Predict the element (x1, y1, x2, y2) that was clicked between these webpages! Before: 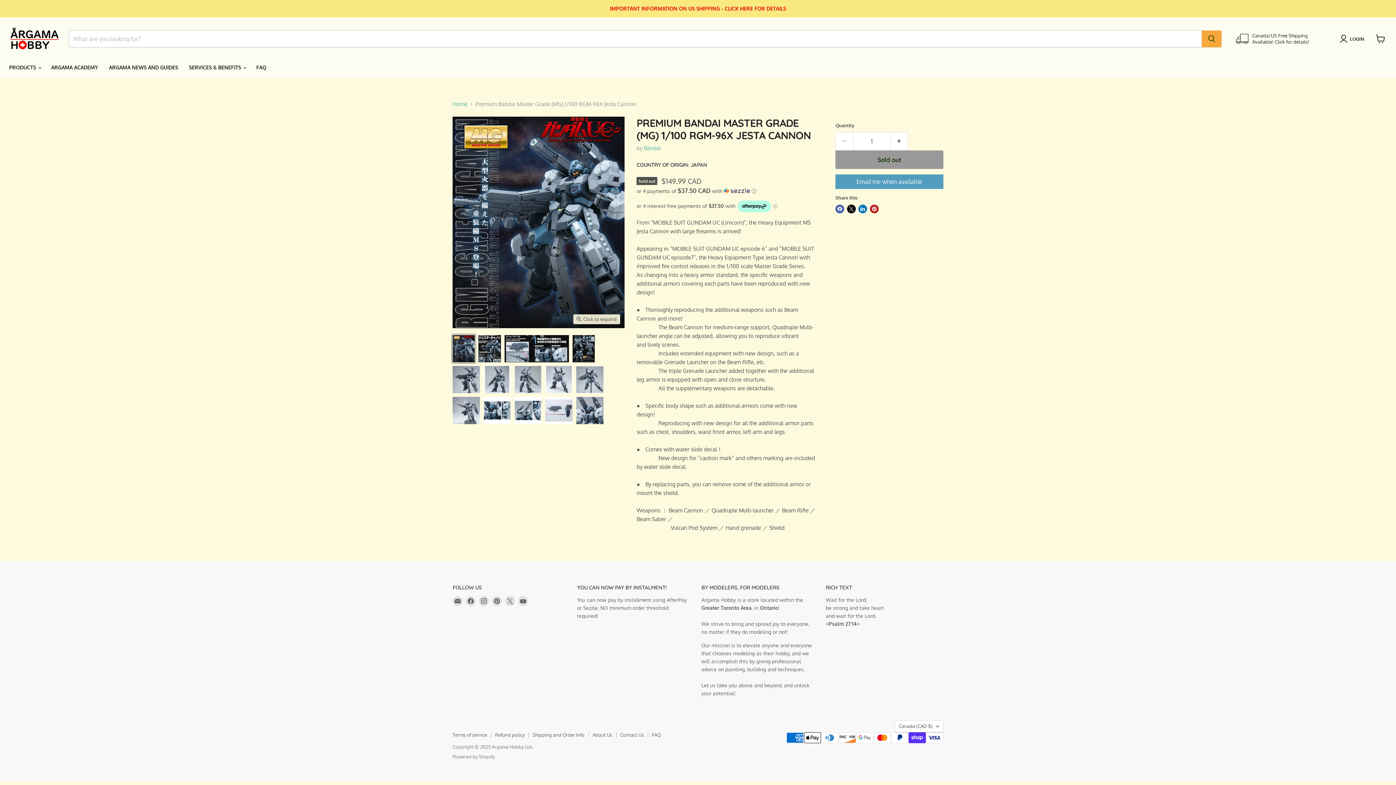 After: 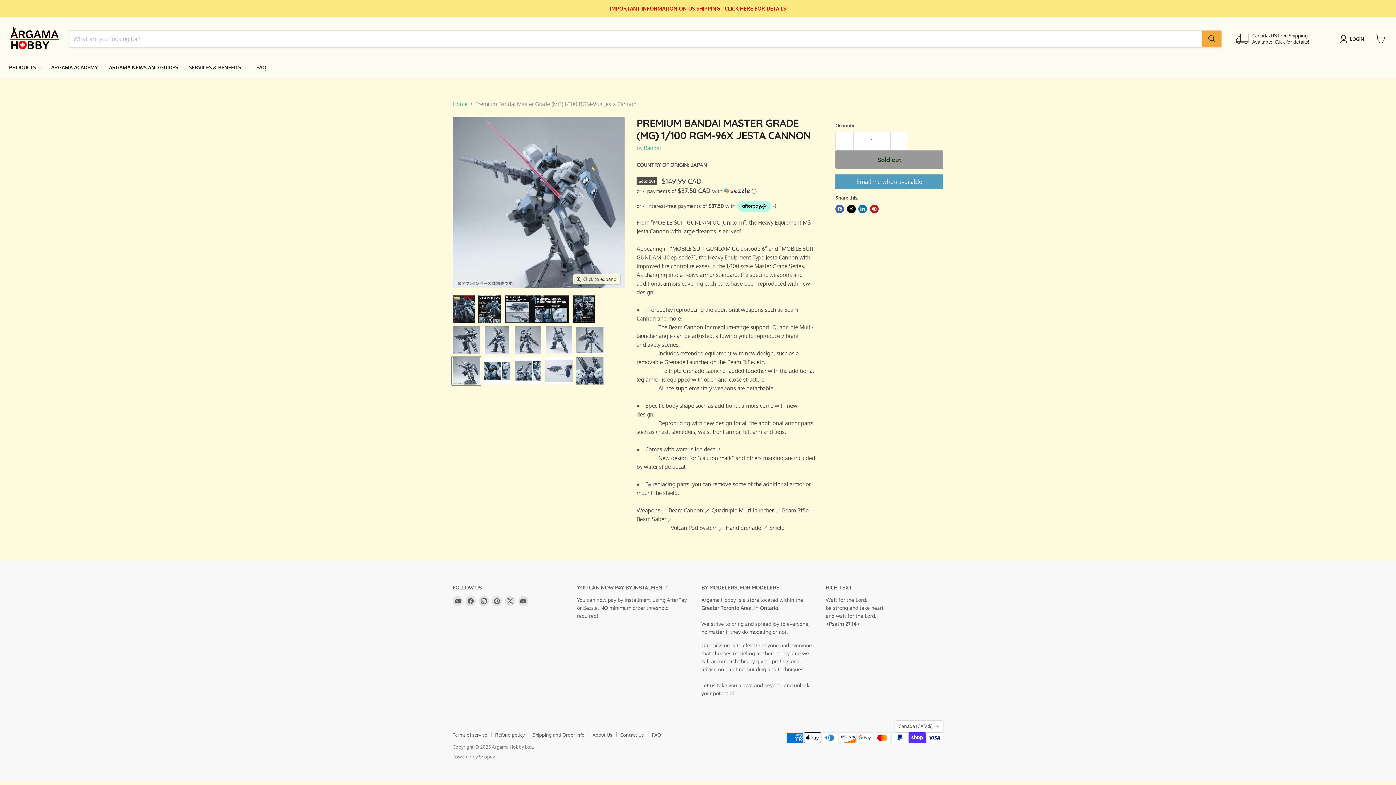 Action: bbox: (452, 396, 480, 425) label: Premium Bandai Master Grade (MG) 1/100 RGM-96X Jesta Cannon thumbnail